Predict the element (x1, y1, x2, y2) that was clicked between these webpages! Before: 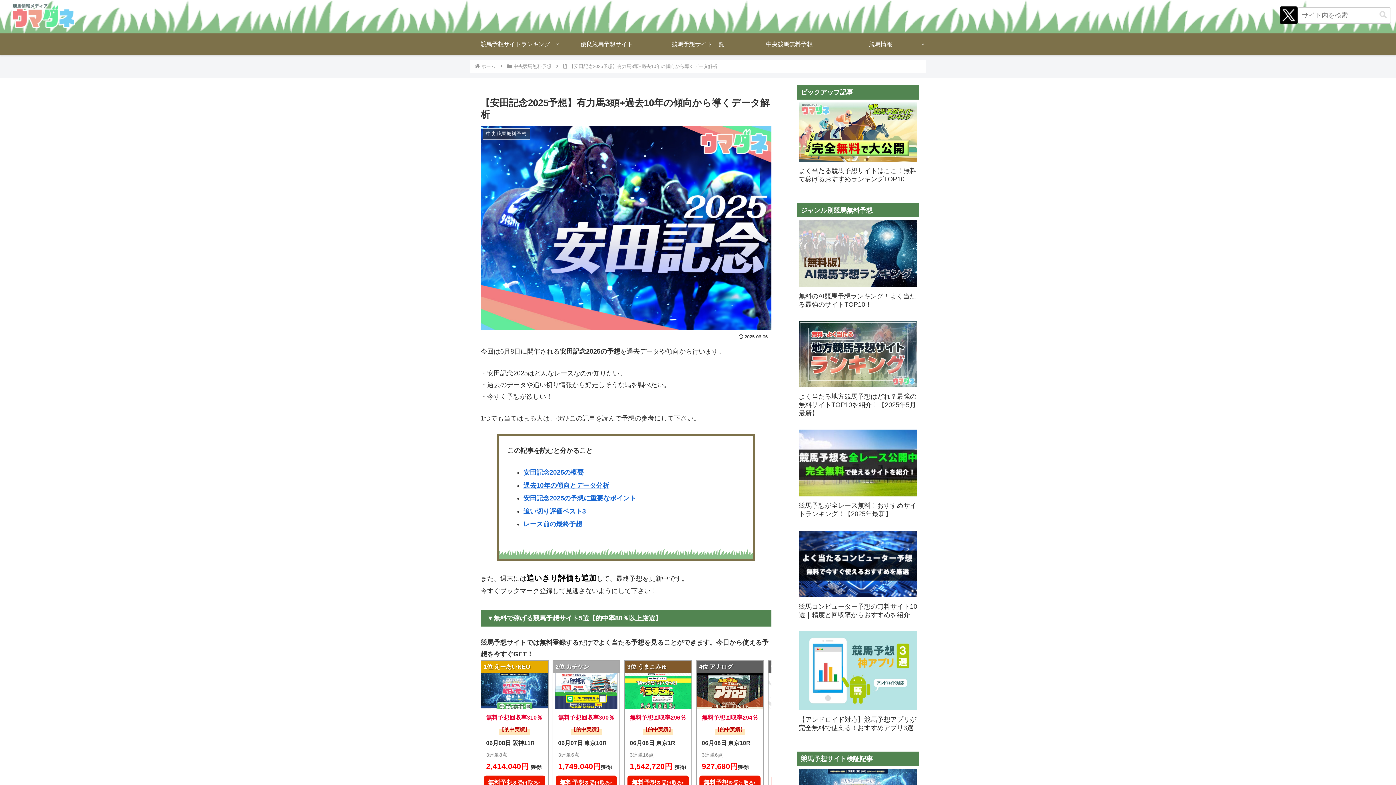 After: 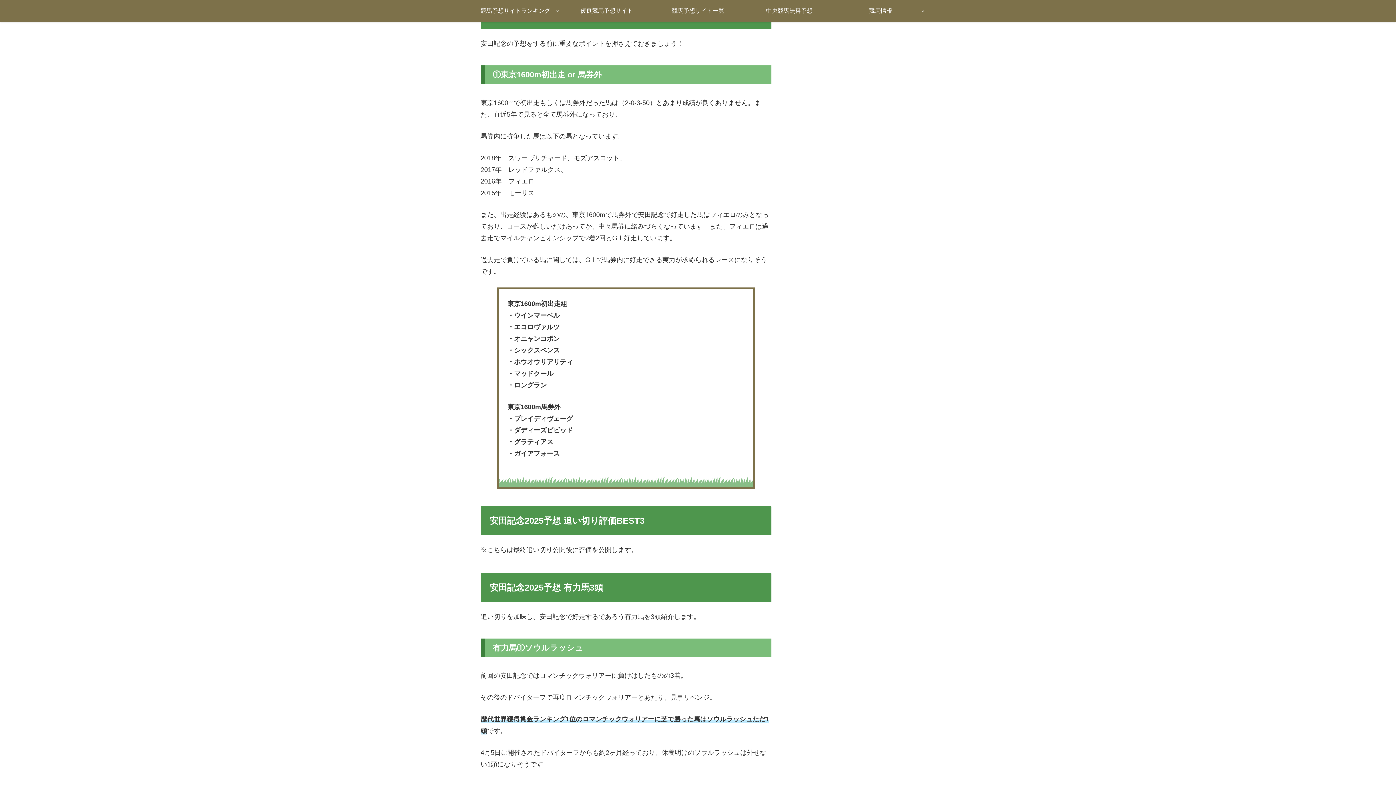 Action: label: 安田記念2025の予想に重要なポイント bbox: (523, 494, 636, 502)